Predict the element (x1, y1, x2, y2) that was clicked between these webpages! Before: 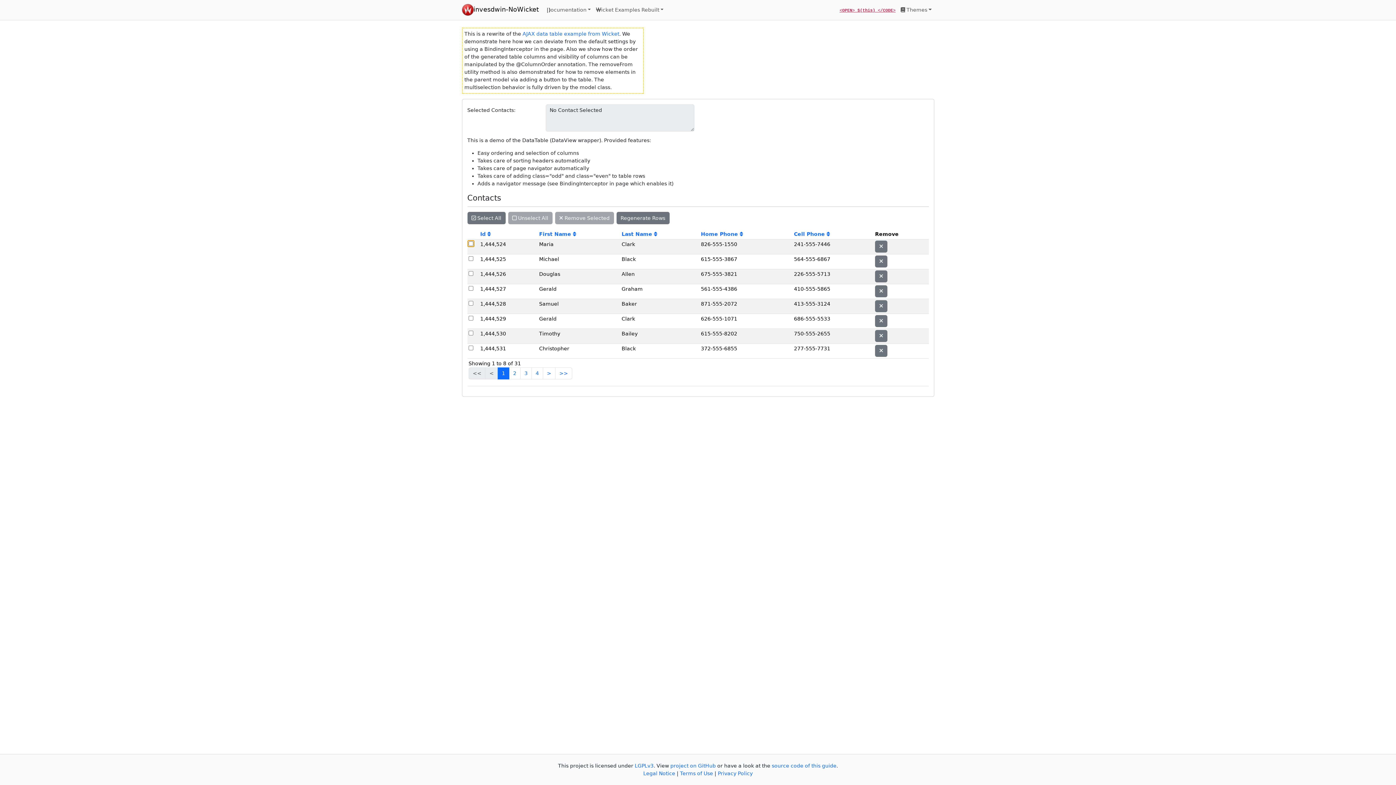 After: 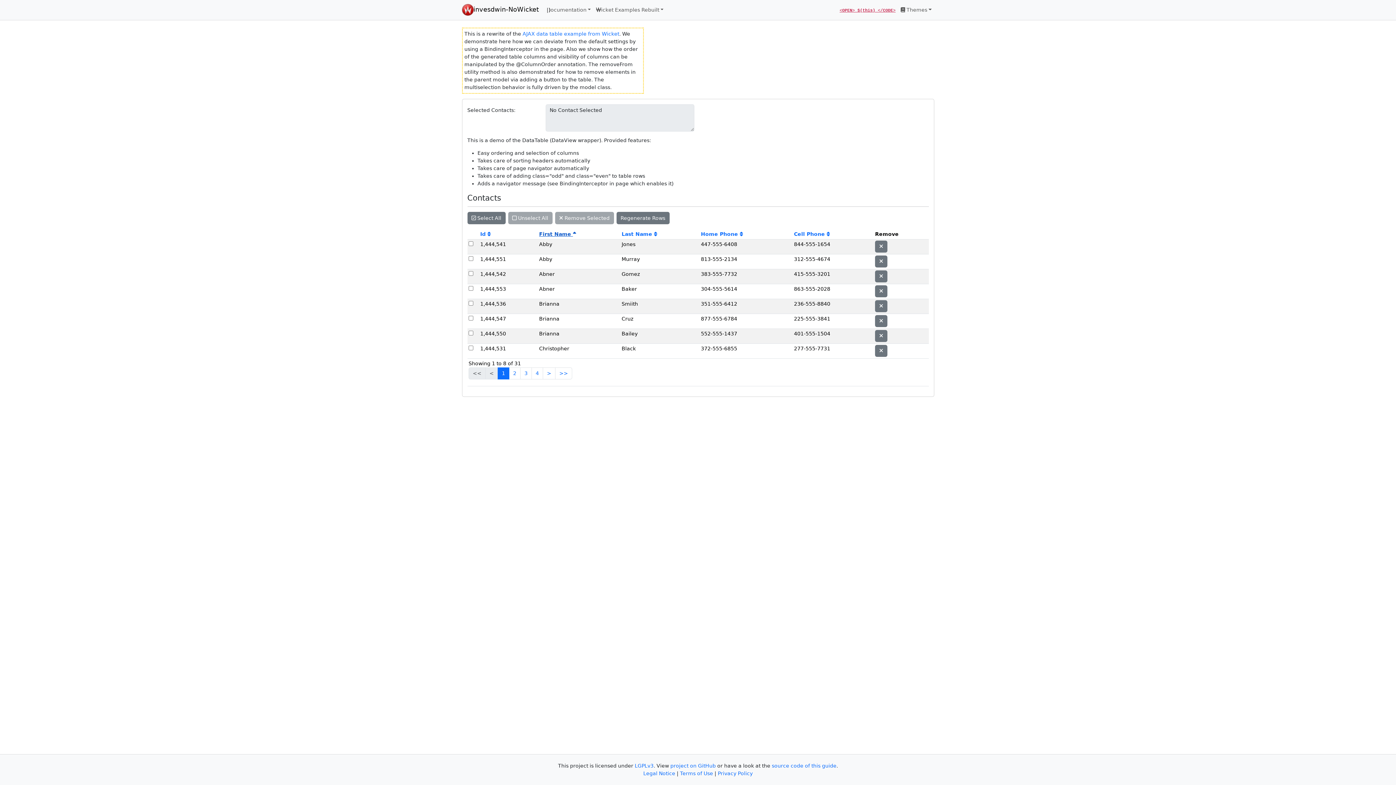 Action: bbox: (539, 231, 576, 237) label: First Name 